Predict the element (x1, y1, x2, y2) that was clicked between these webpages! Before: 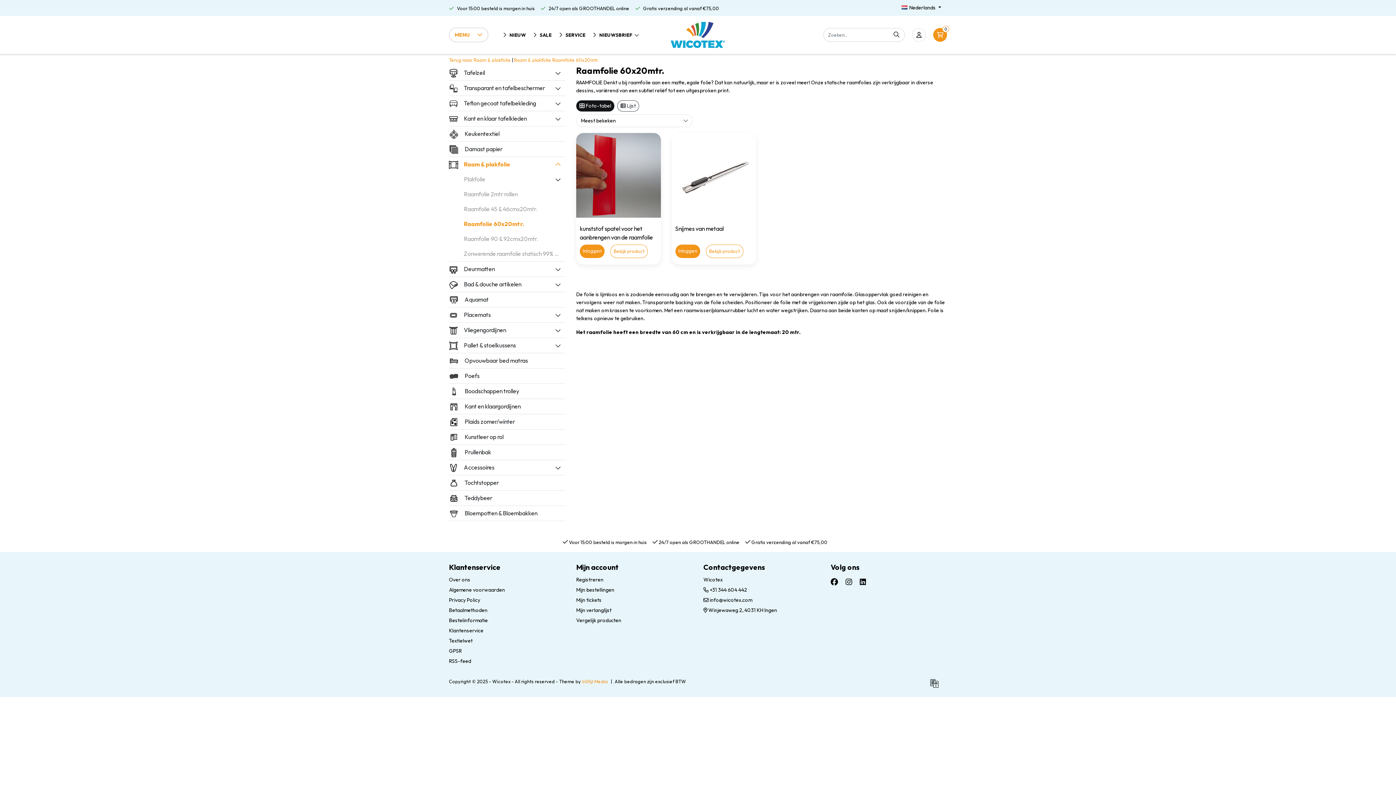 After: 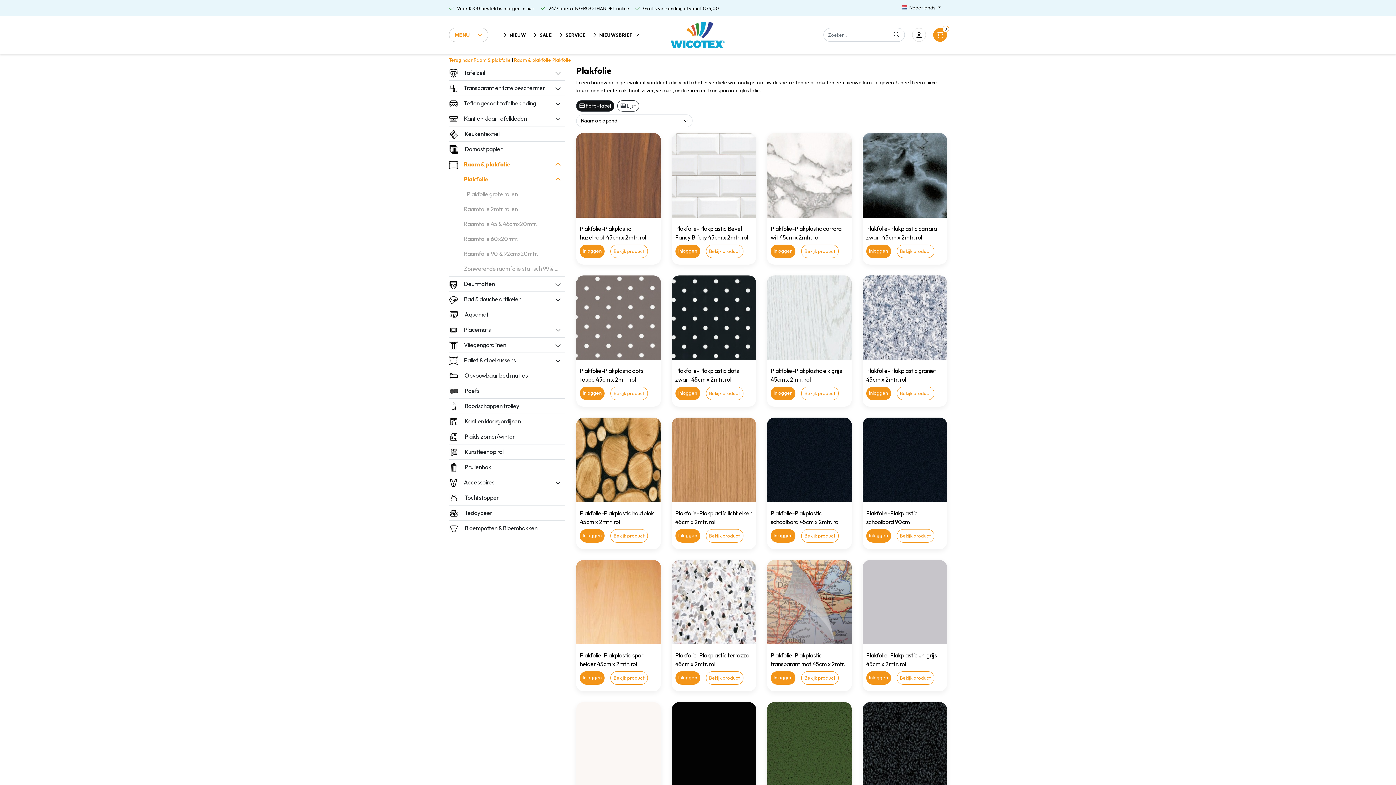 Action: label: Plakfolie bbox: (449, 172, 550, 186)